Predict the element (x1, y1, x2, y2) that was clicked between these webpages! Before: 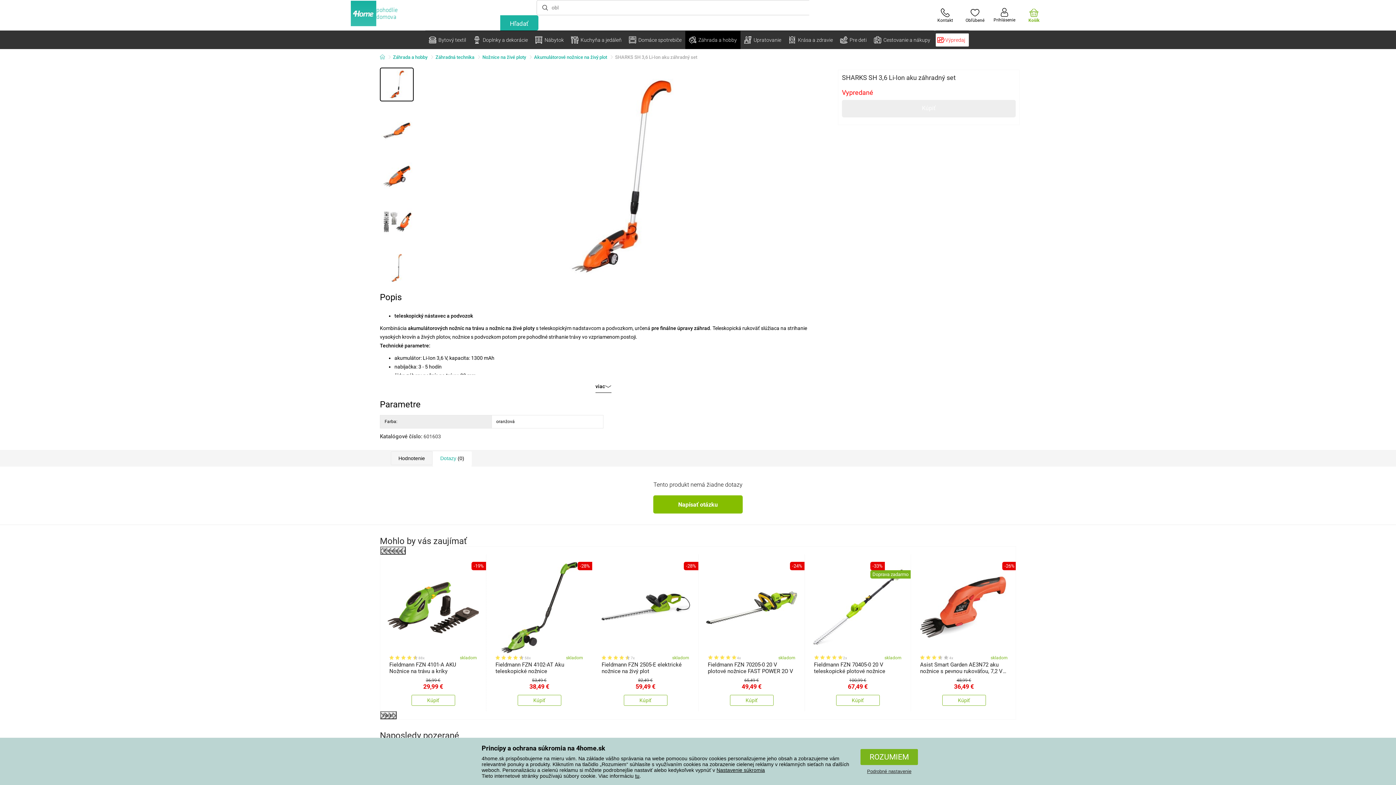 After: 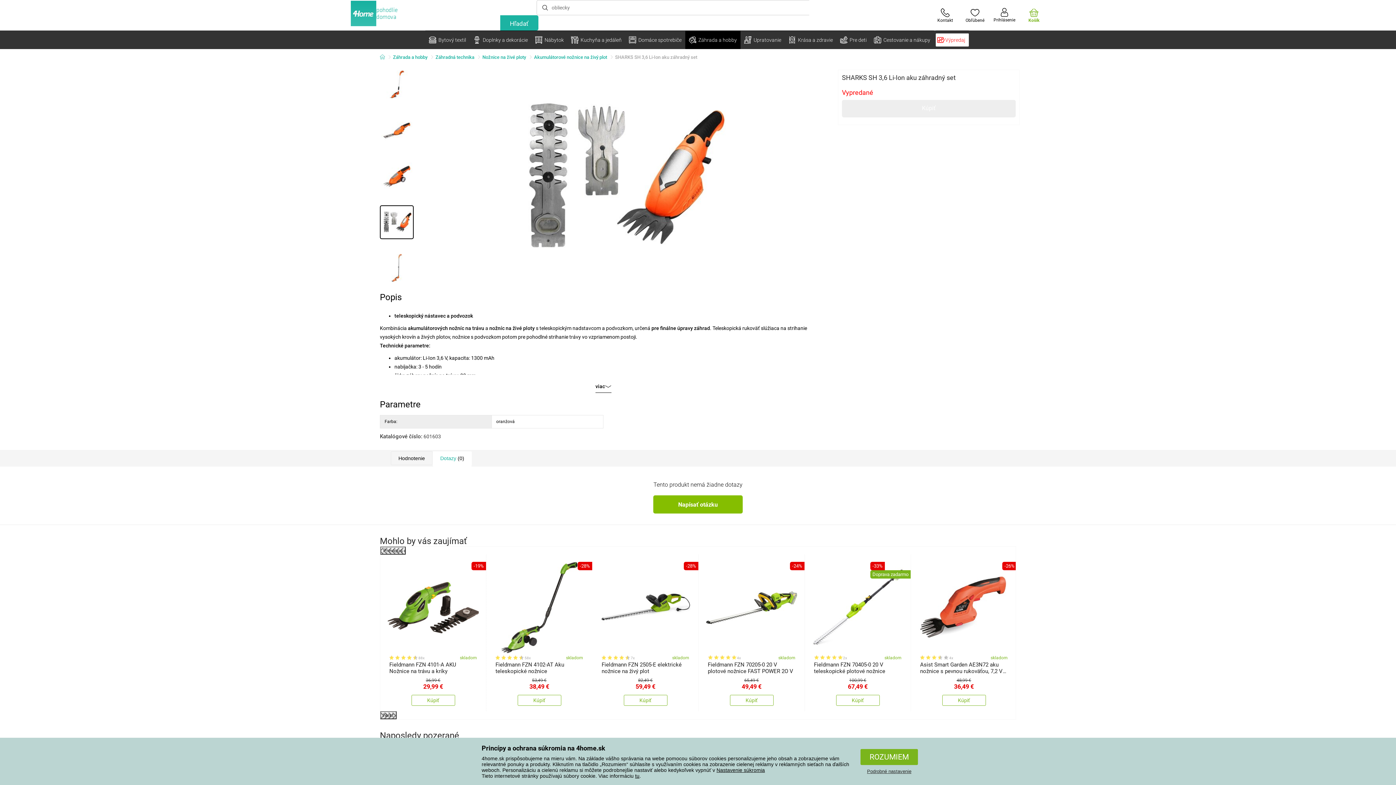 Action: bbox: (380, 205, 413, 239)